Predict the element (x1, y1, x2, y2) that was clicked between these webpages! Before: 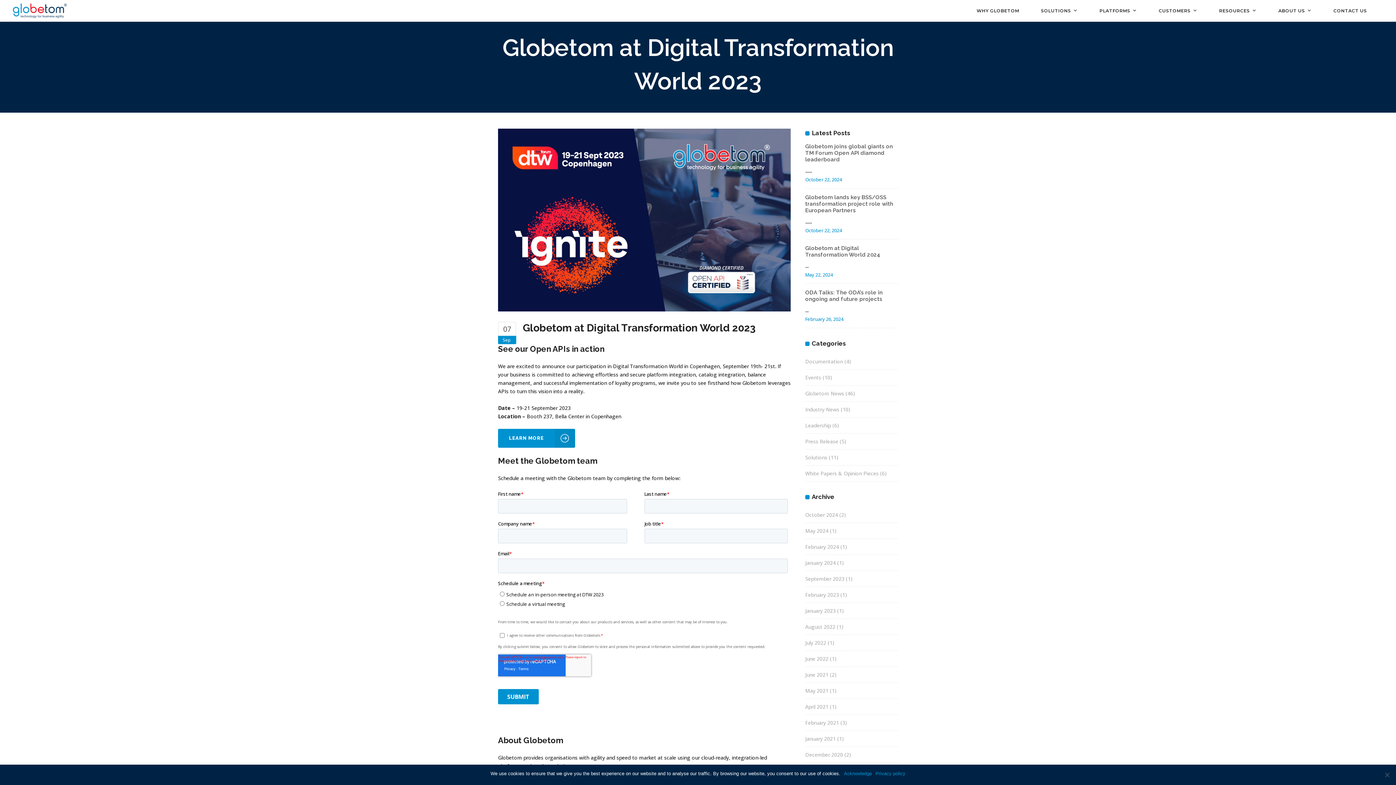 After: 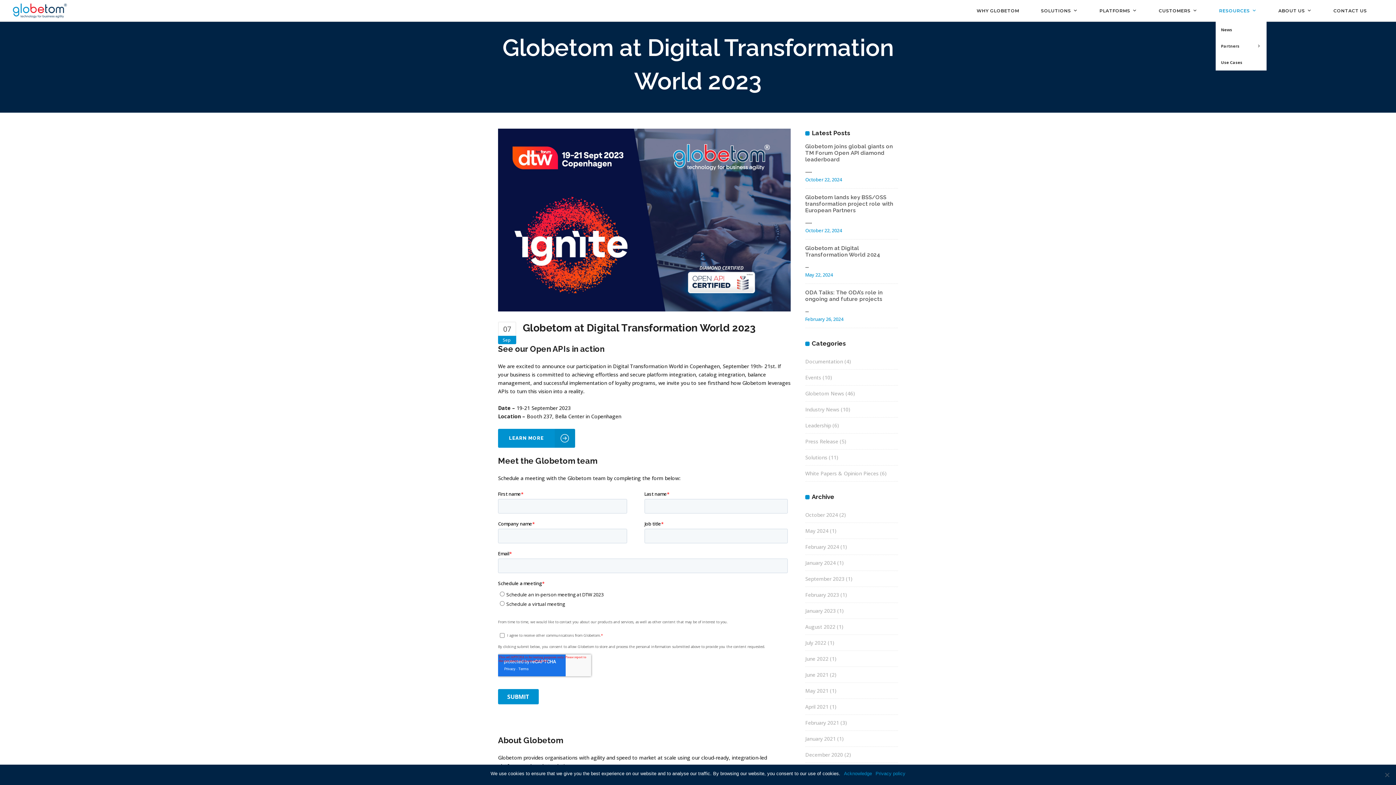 Action: label: RESOURCES bbox: (1215, 0, 1260, 21)